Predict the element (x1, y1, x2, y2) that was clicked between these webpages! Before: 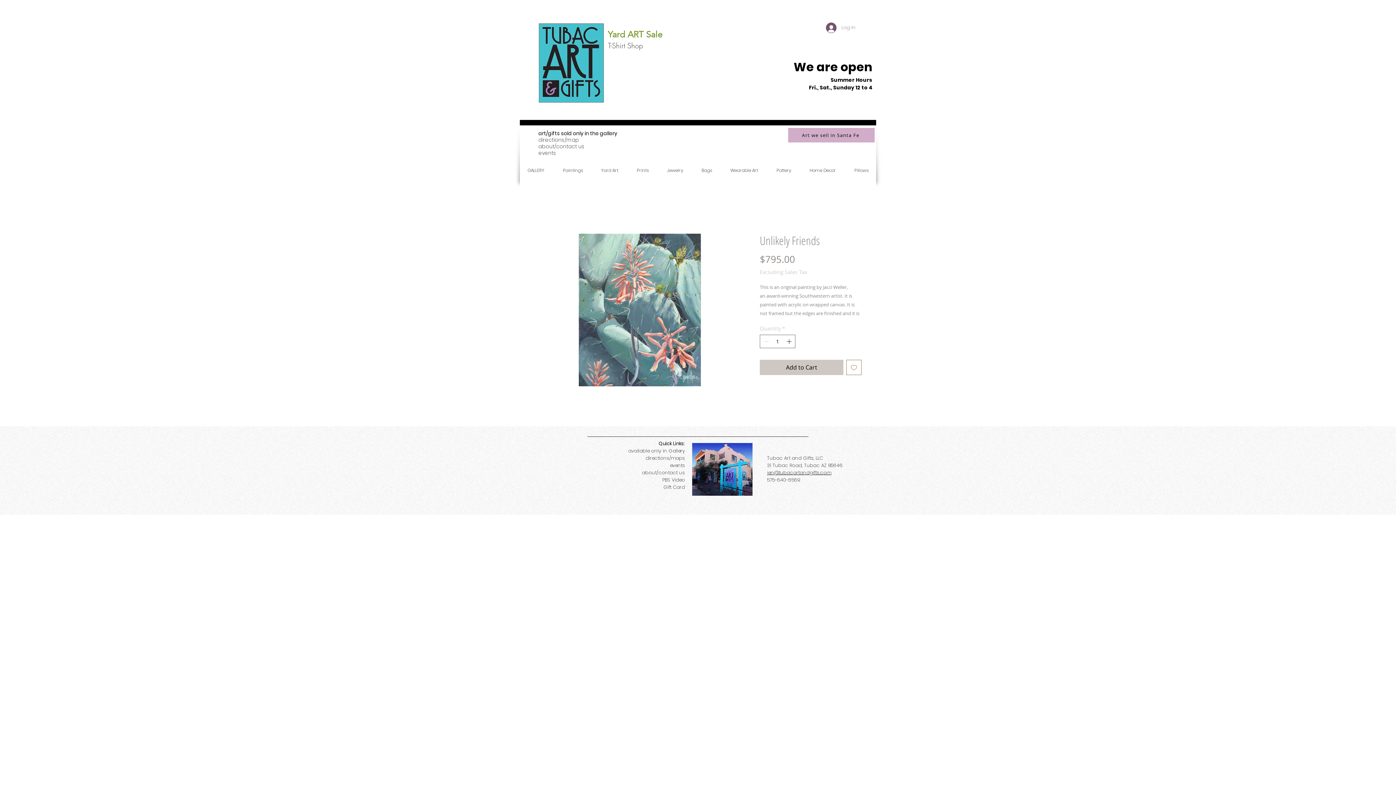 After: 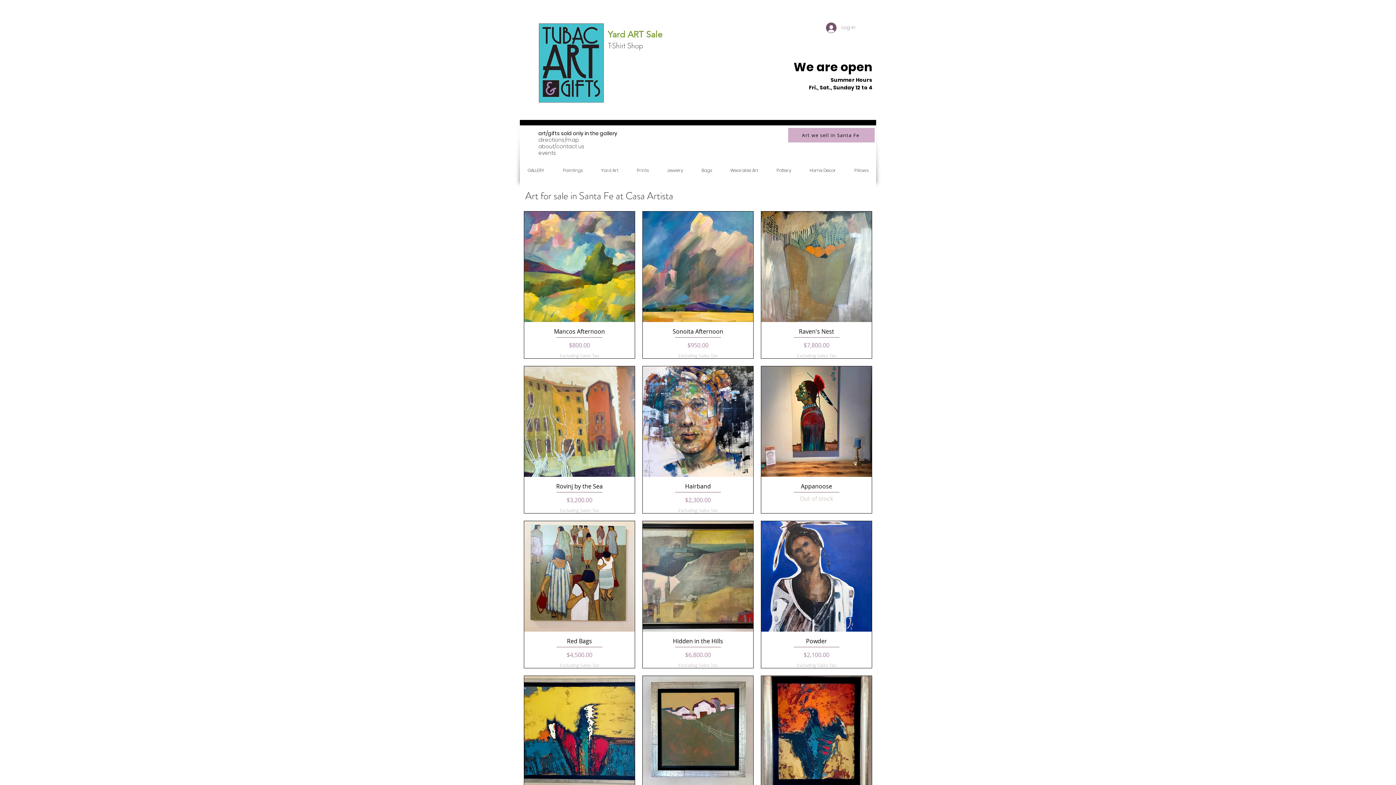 Action: bbox: (788, 128, 874, 142) label: Art we sell in Santa Fe 